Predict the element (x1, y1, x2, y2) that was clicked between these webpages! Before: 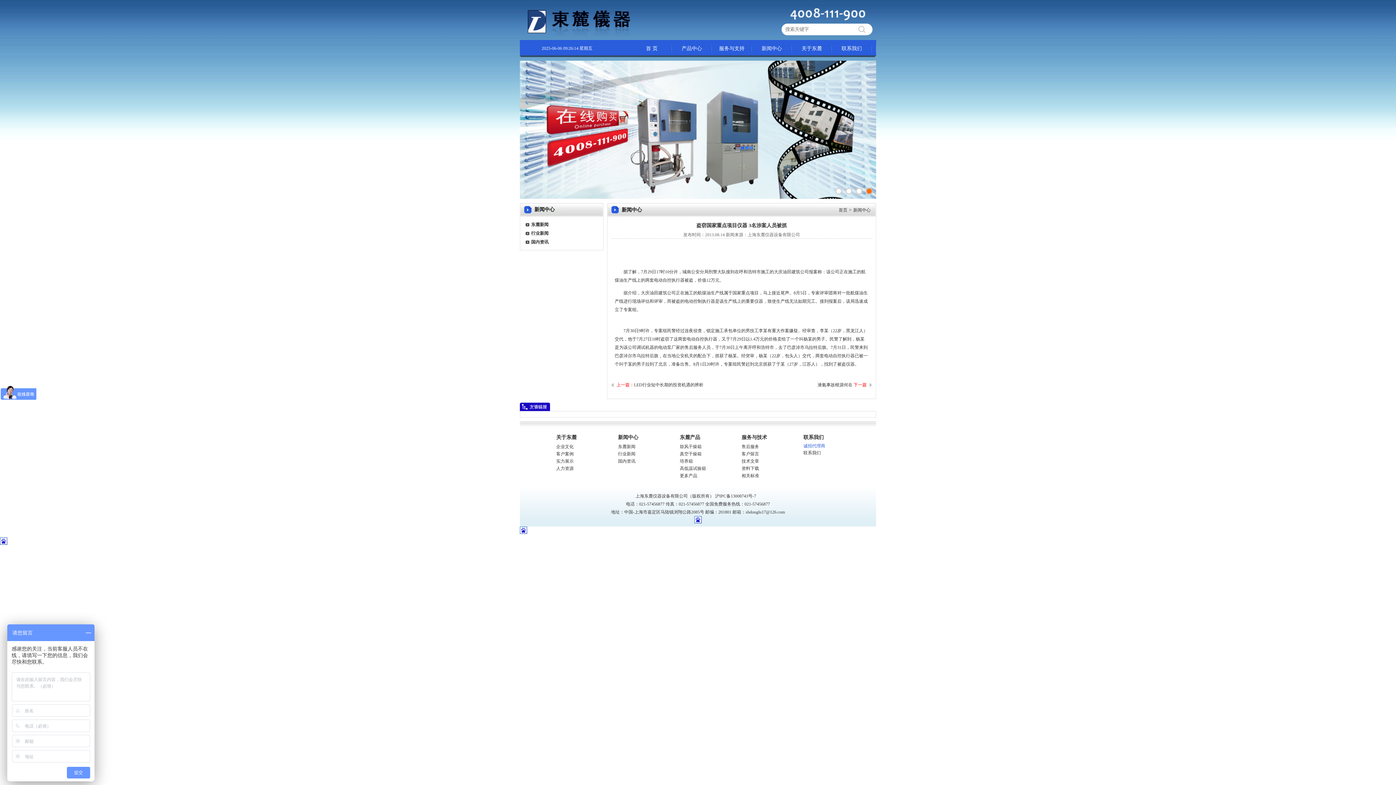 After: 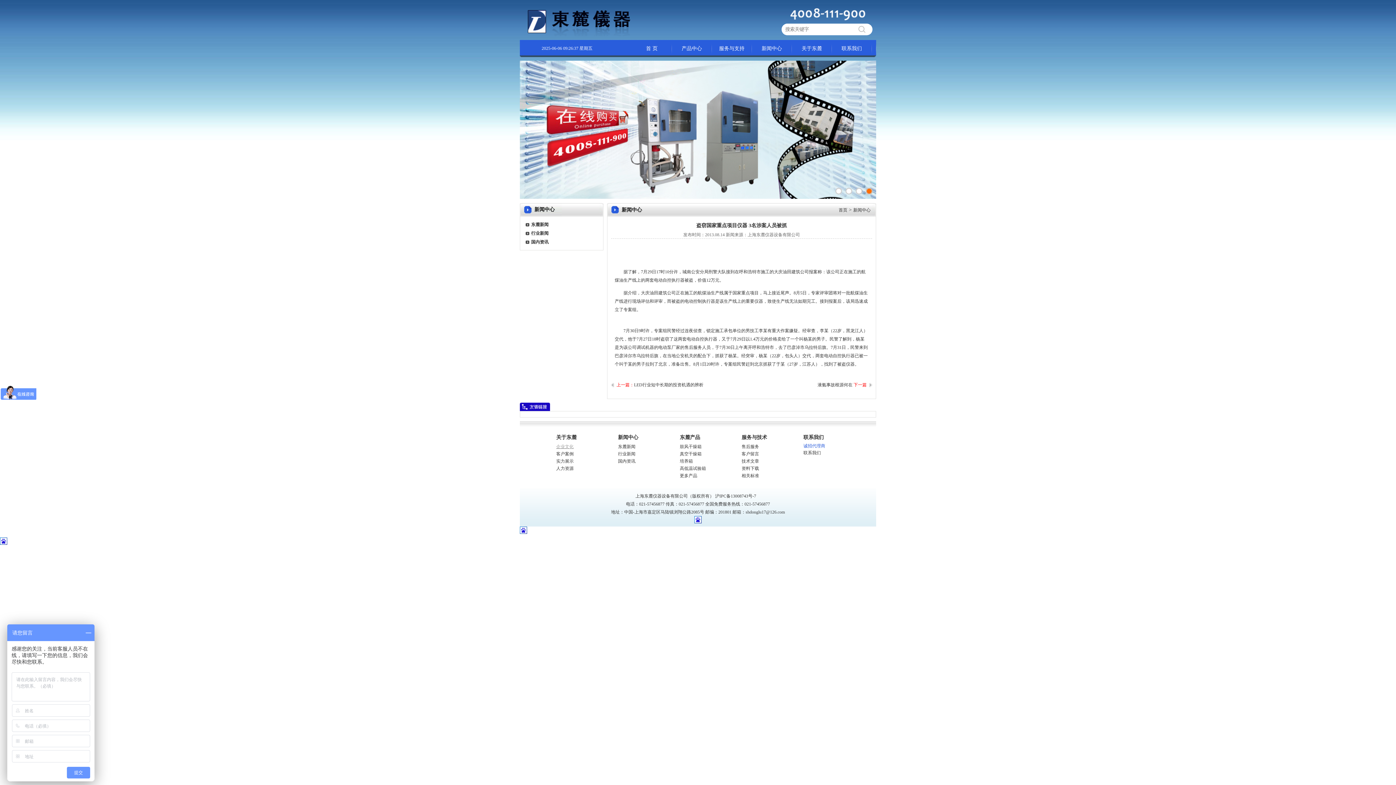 Action: bbox: (556, 443, 614, 450) label: 企业文化